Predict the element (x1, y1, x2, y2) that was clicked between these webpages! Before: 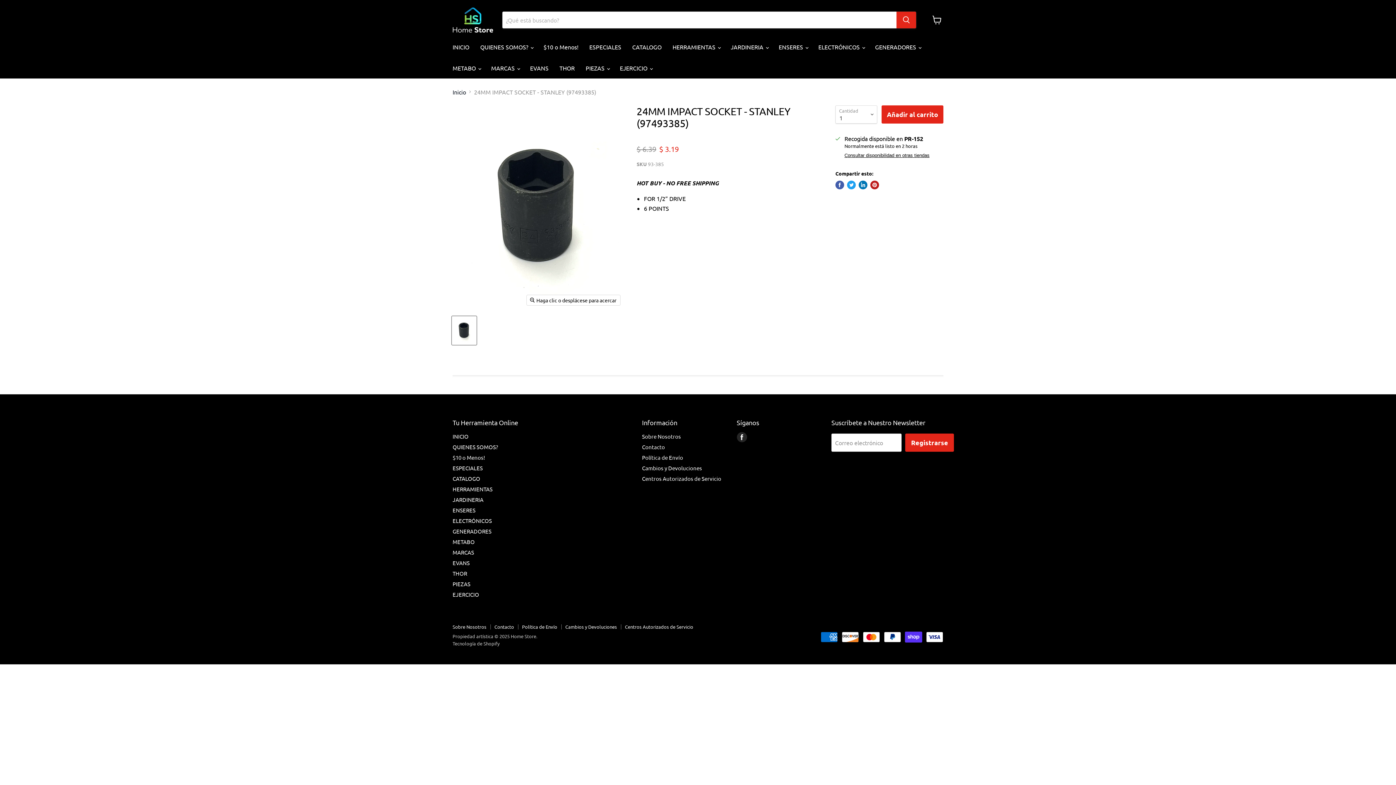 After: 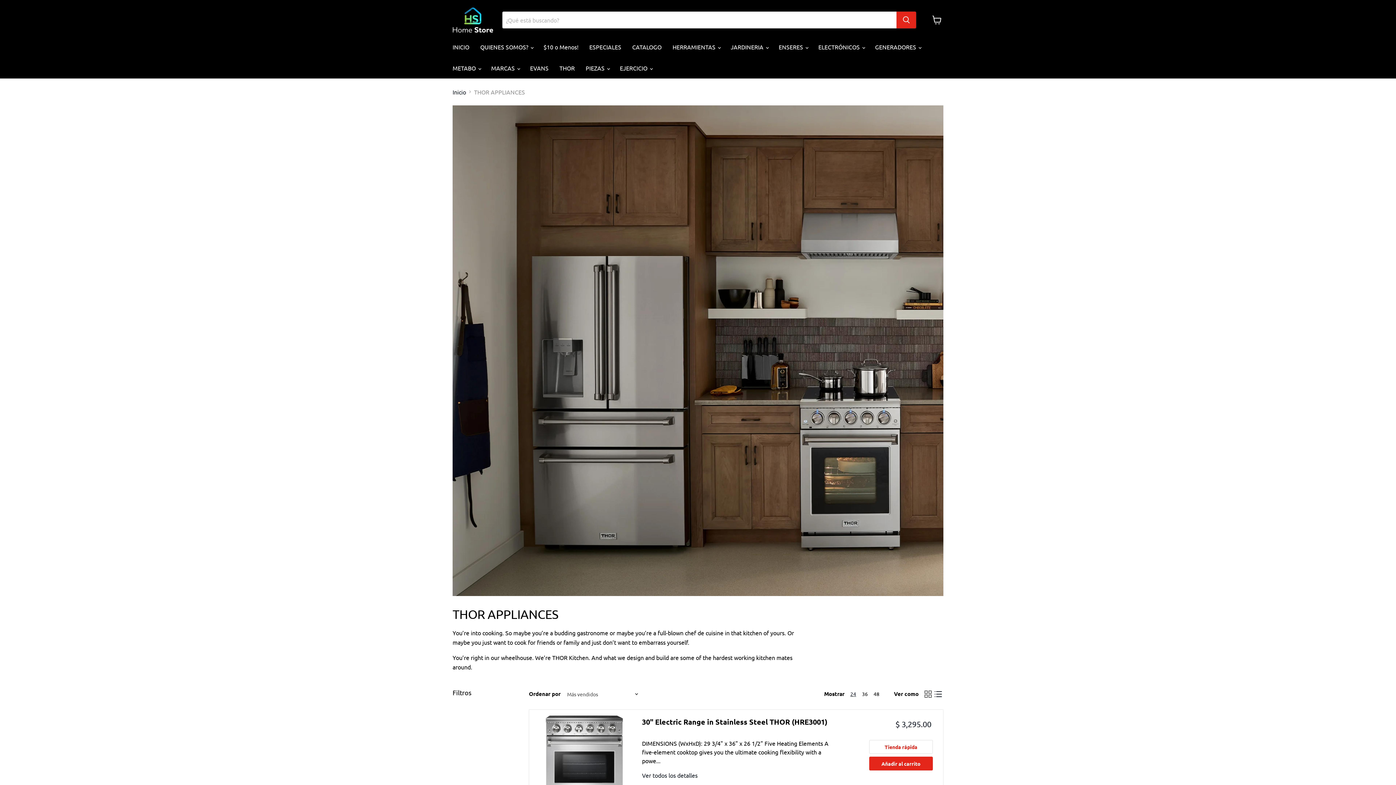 Action: bbox: (452, 570, 467, 577) label: THOR